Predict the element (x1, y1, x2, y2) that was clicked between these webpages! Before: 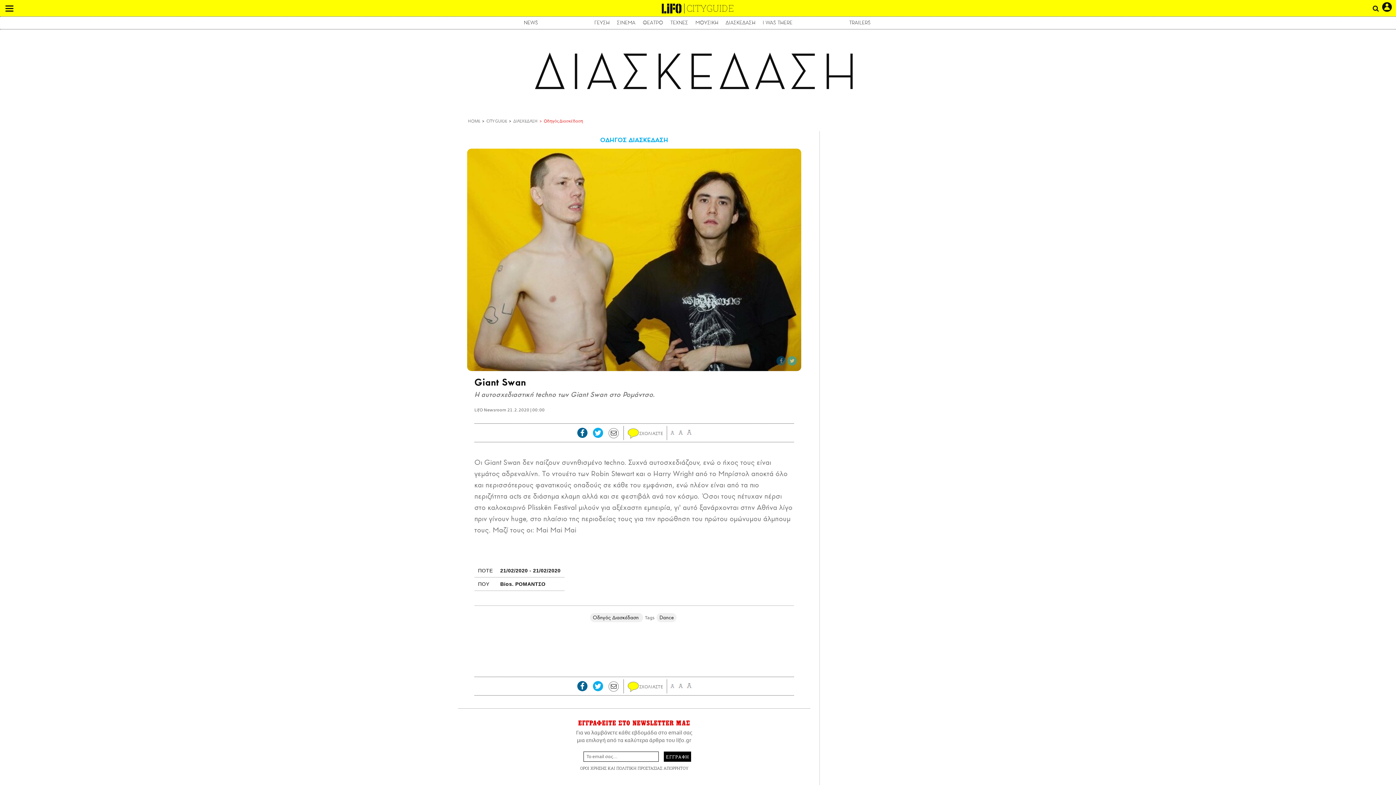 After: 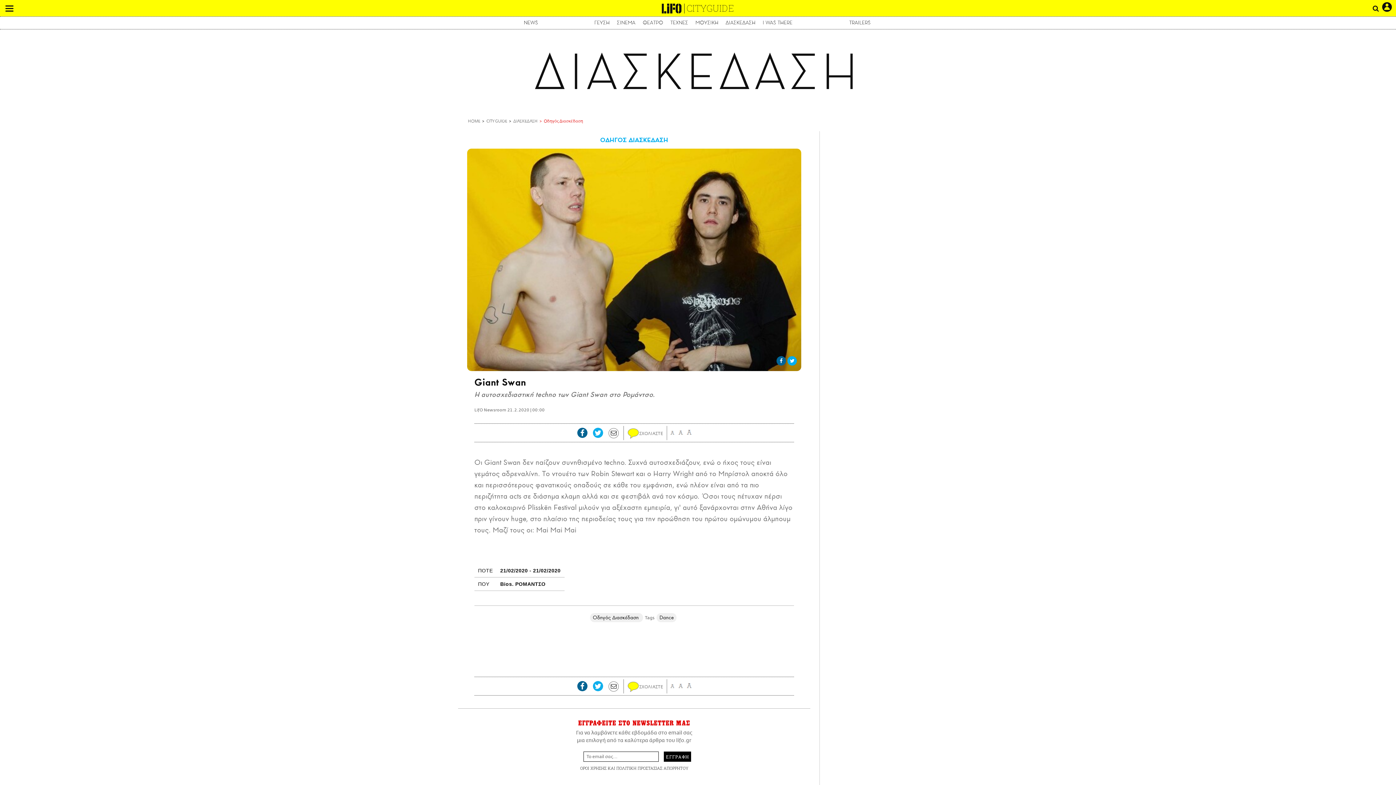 Action: bbox: (787, 356, 797, 365)